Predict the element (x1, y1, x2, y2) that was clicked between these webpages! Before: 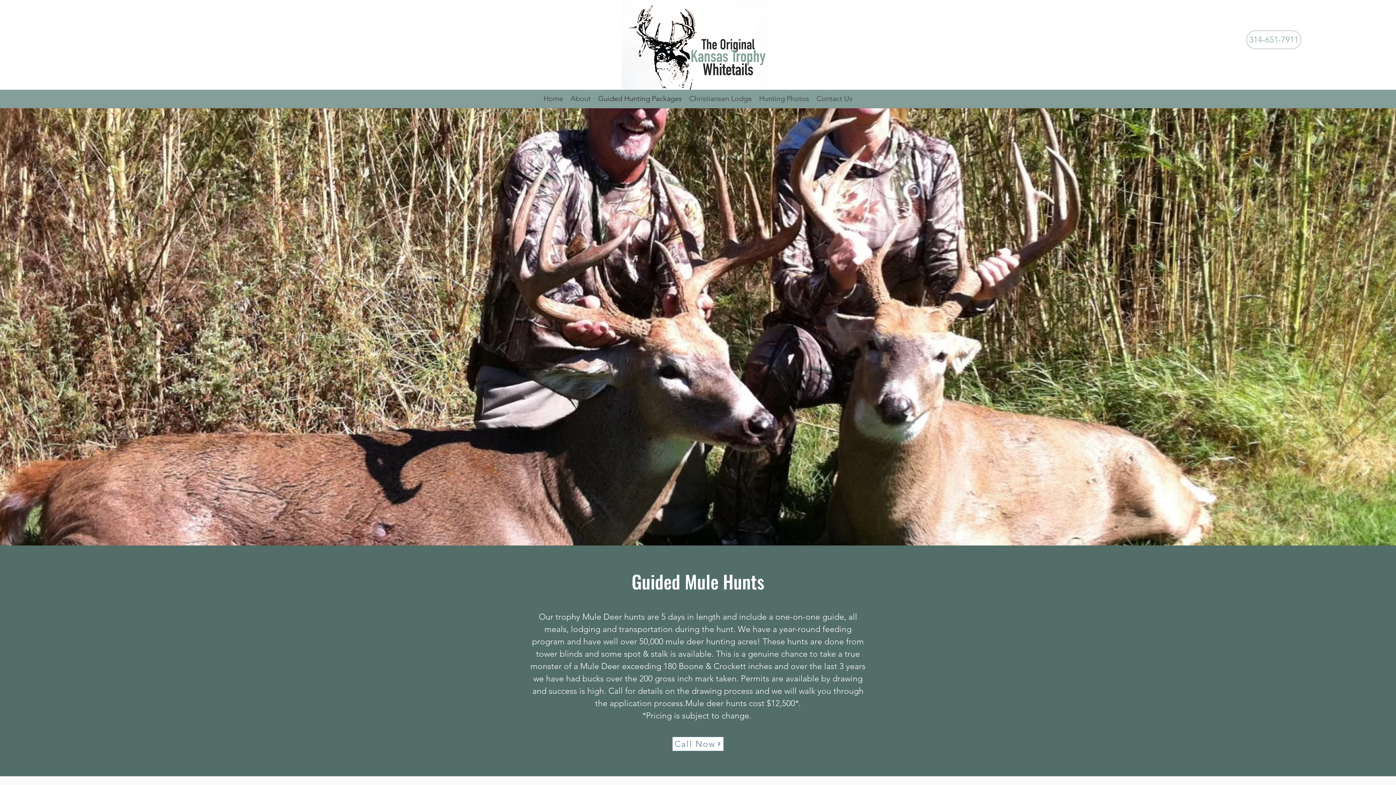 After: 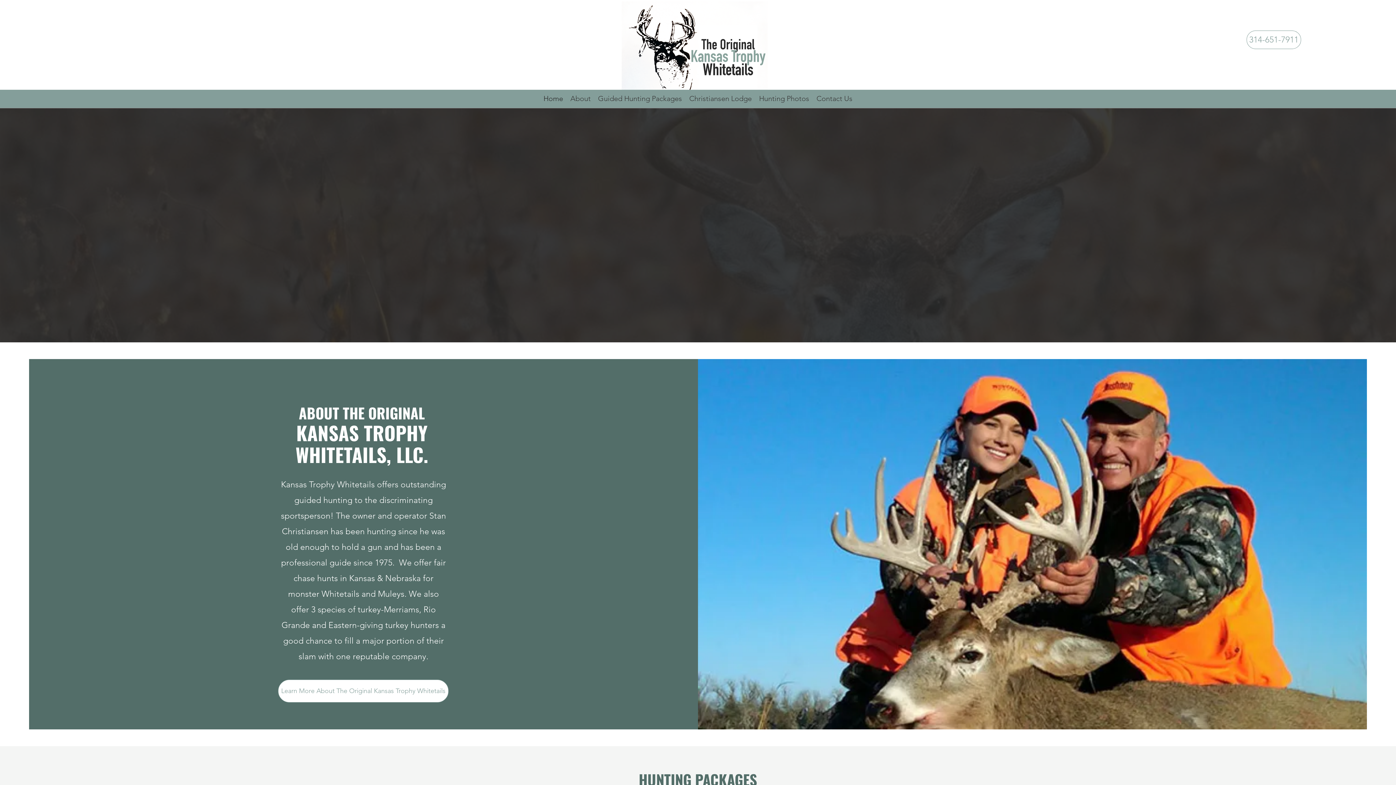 Action: bbox: (540, 93, 566, 104) label: Home